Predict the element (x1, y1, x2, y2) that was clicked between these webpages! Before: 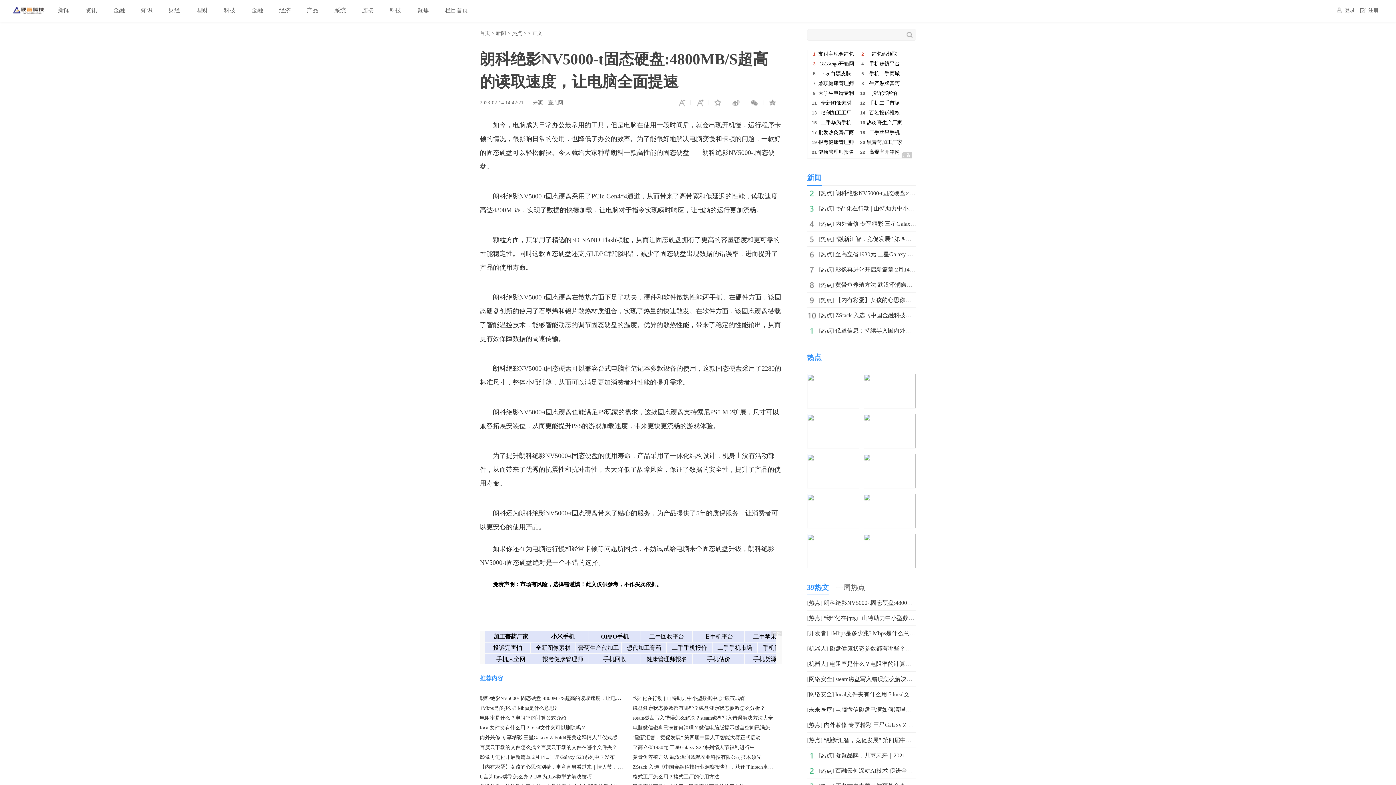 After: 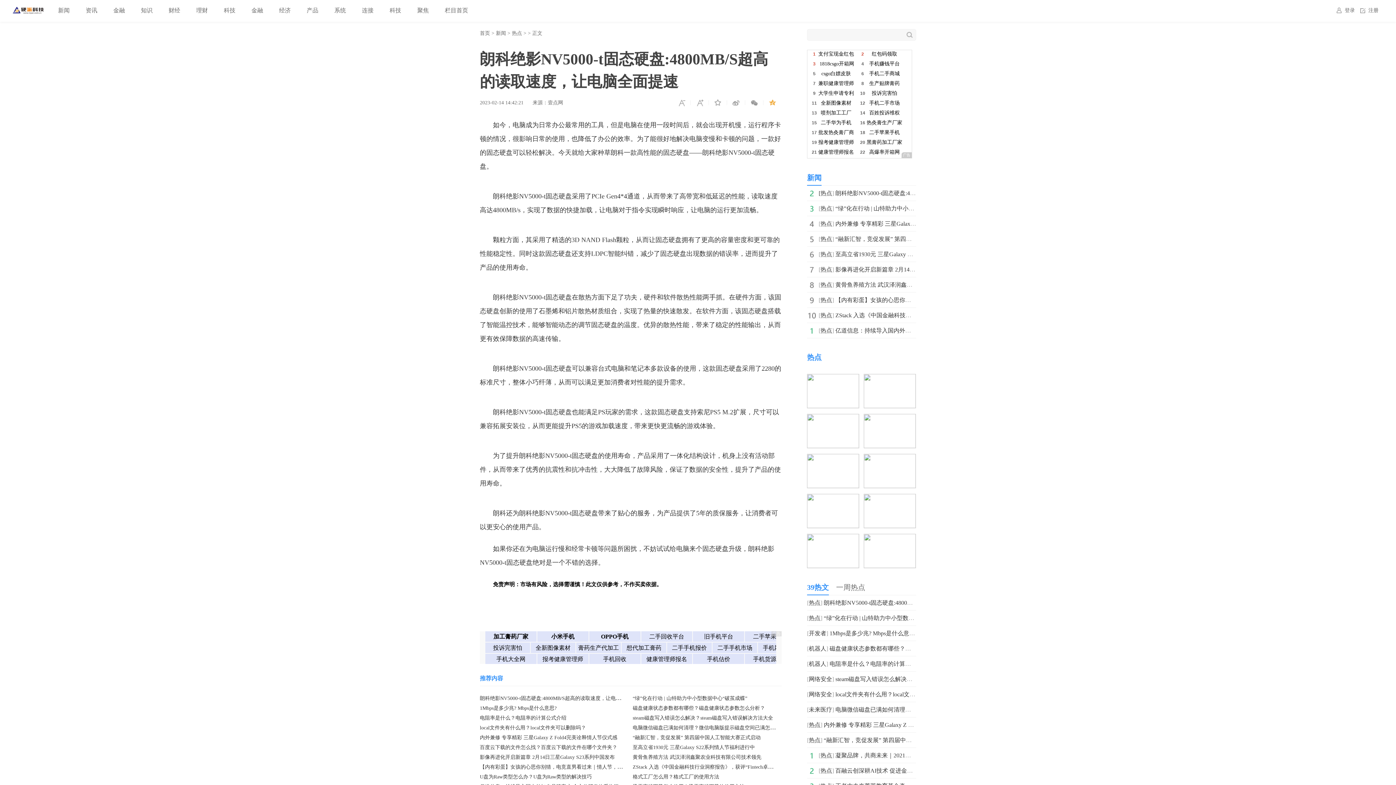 Action: bbox: (763, 98, 781, 107)